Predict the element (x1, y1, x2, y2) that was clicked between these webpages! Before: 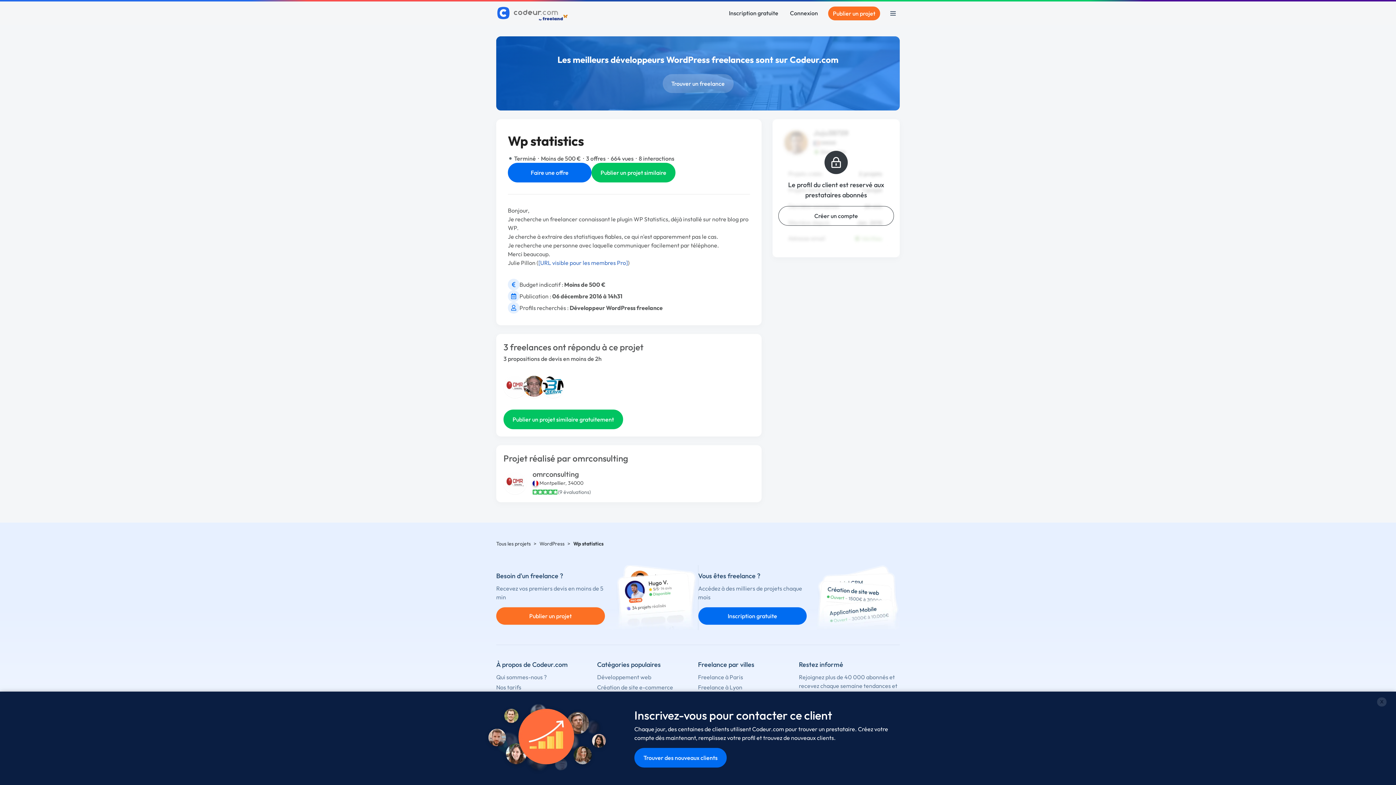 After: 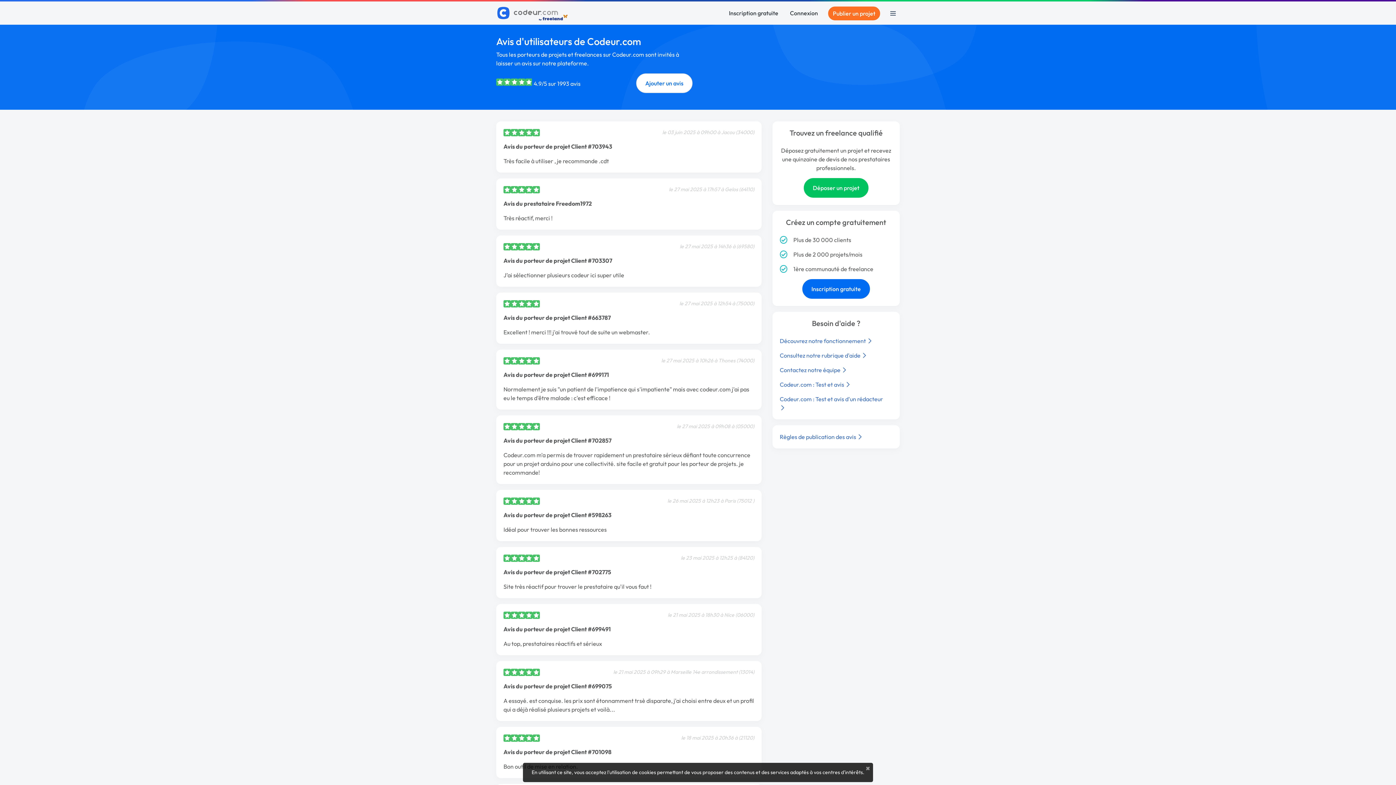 Action: bbox: (496, 714, 557, 721) label: Les avis de Codeur.com